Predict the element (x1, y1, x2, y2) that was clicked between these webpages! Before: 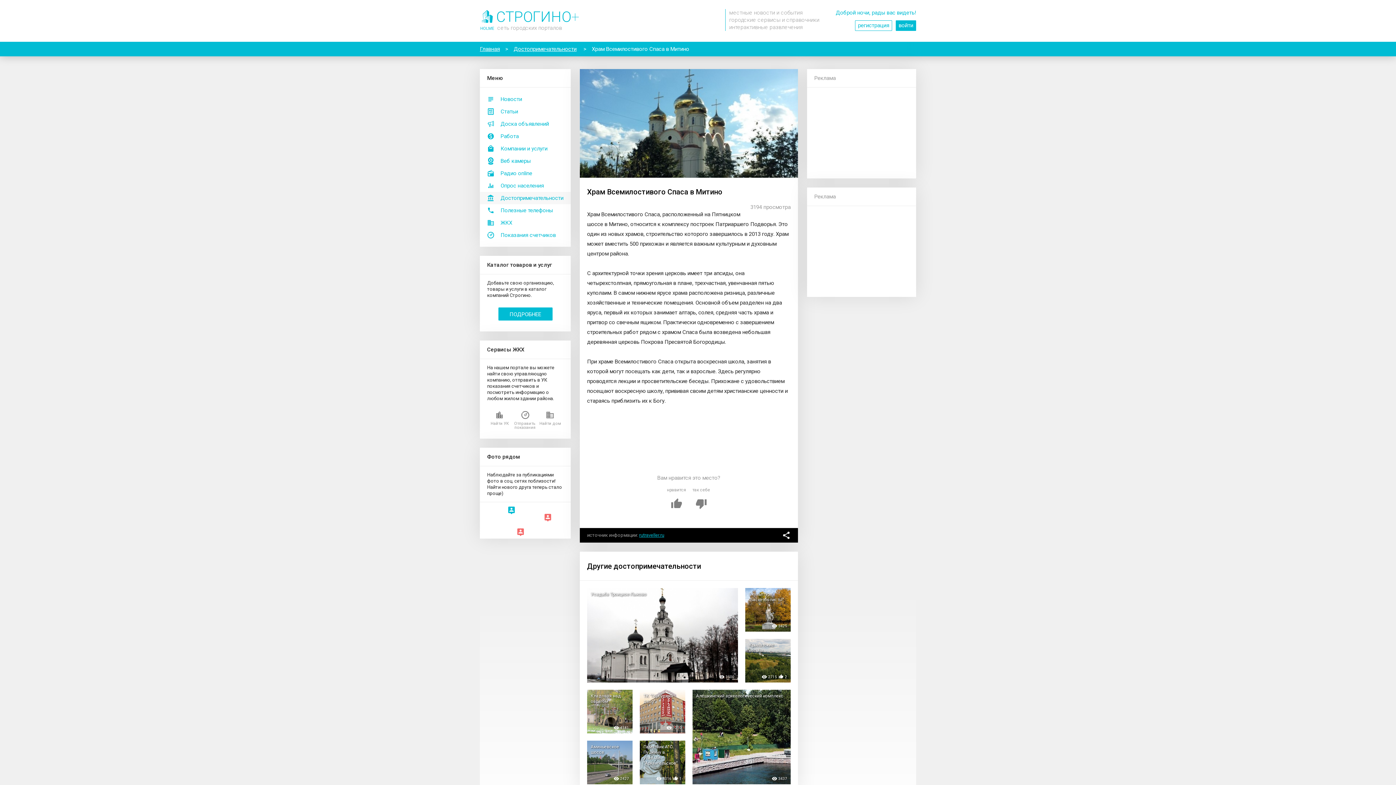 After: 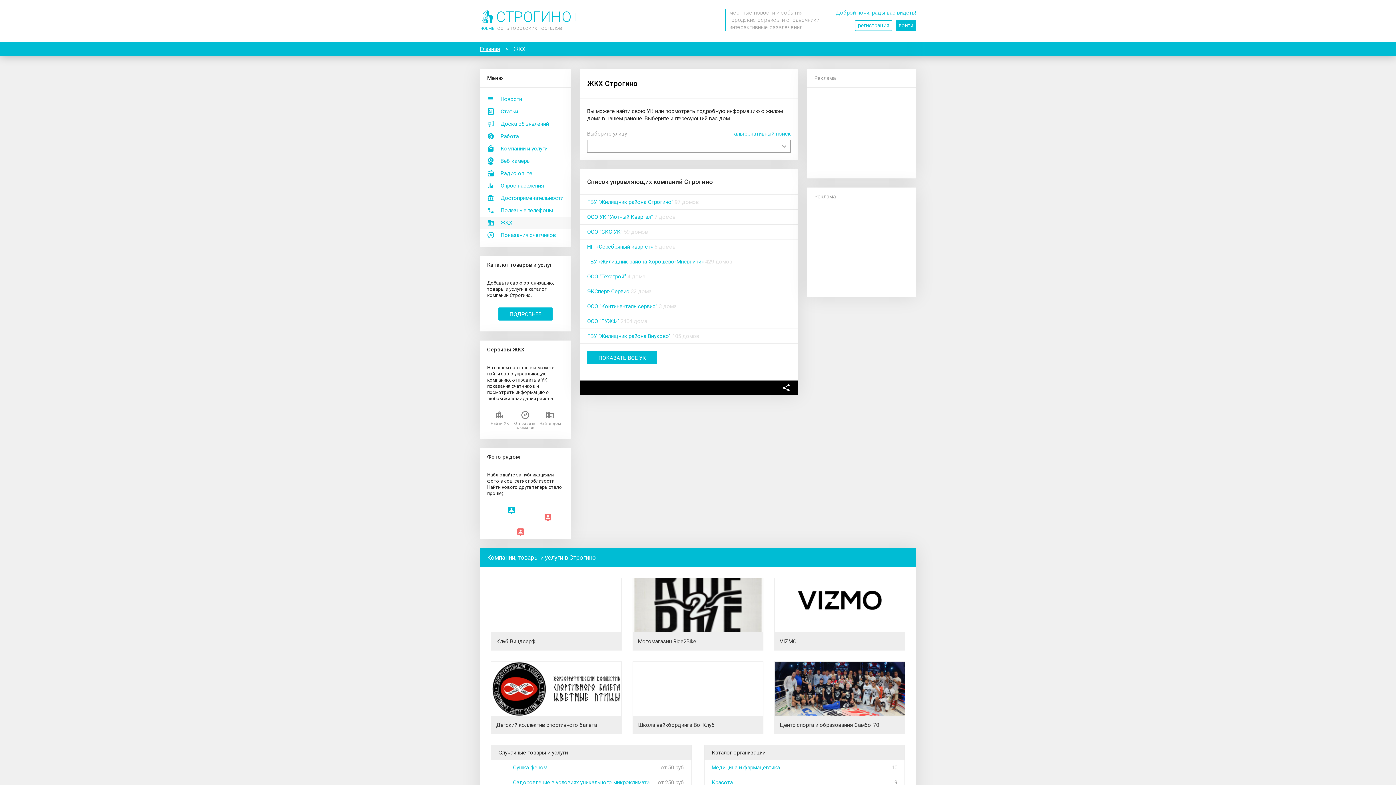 Action: label: ЖКХ bbox: (480, 216, 570, 229)